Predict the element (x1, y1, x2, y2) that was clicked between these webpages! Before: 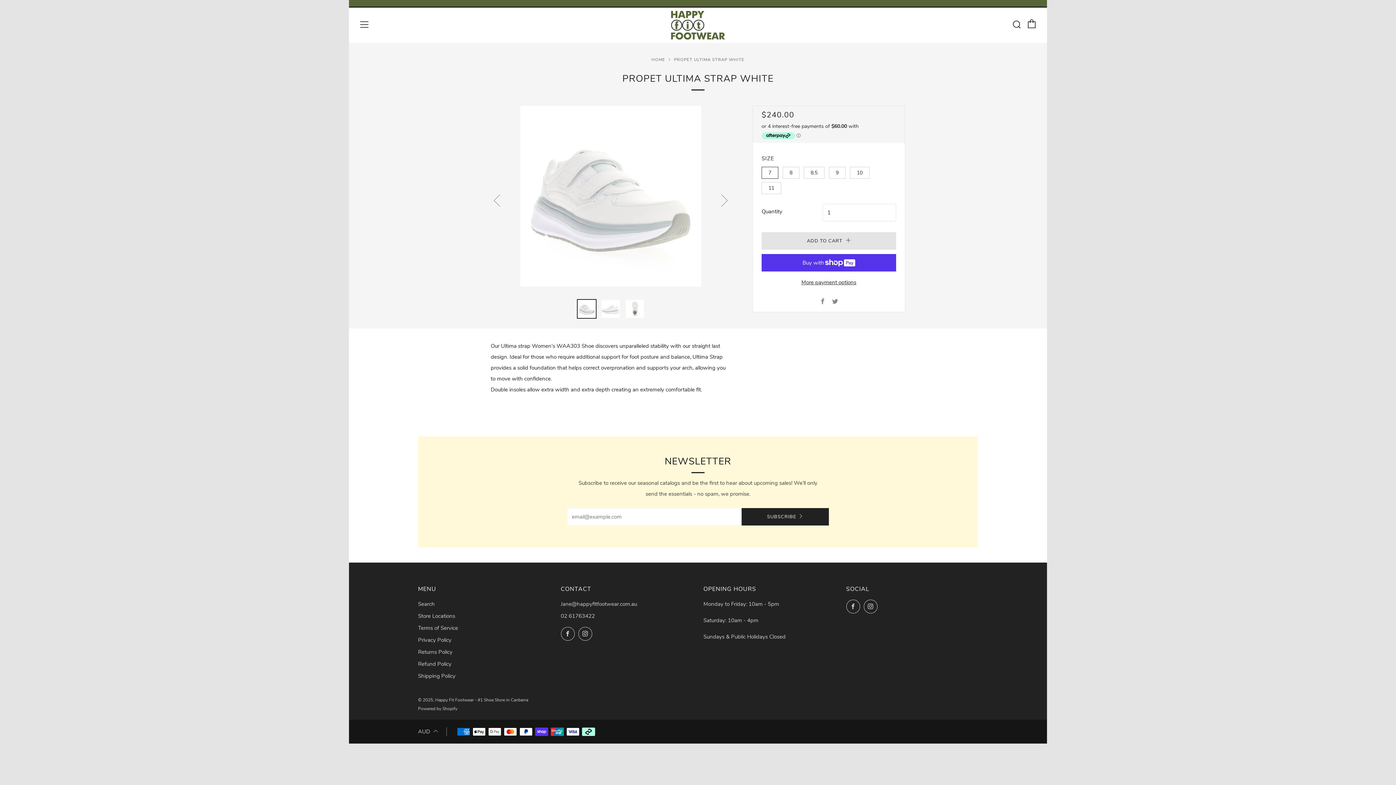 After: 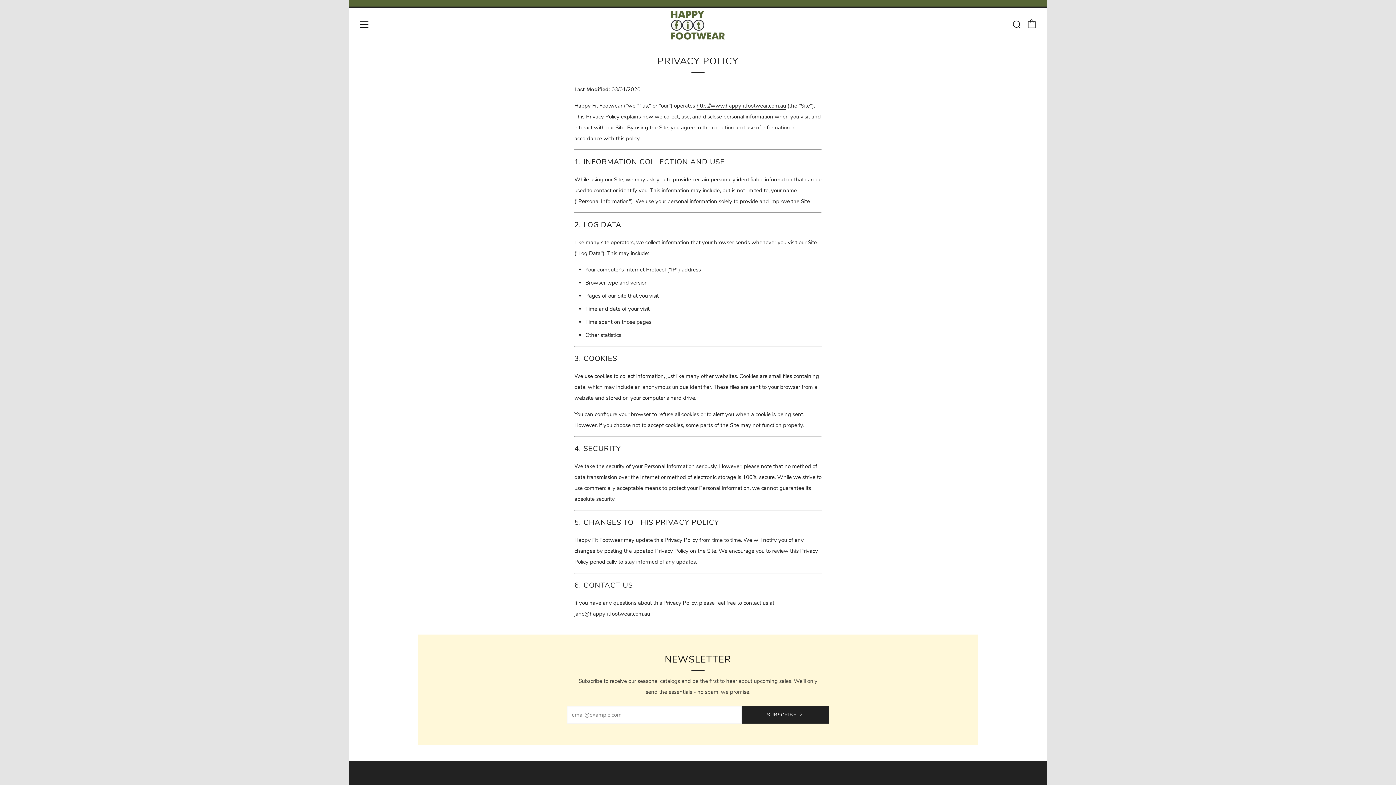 Action: bbox: (418, 636, 451, 644) label: Privacy Policy